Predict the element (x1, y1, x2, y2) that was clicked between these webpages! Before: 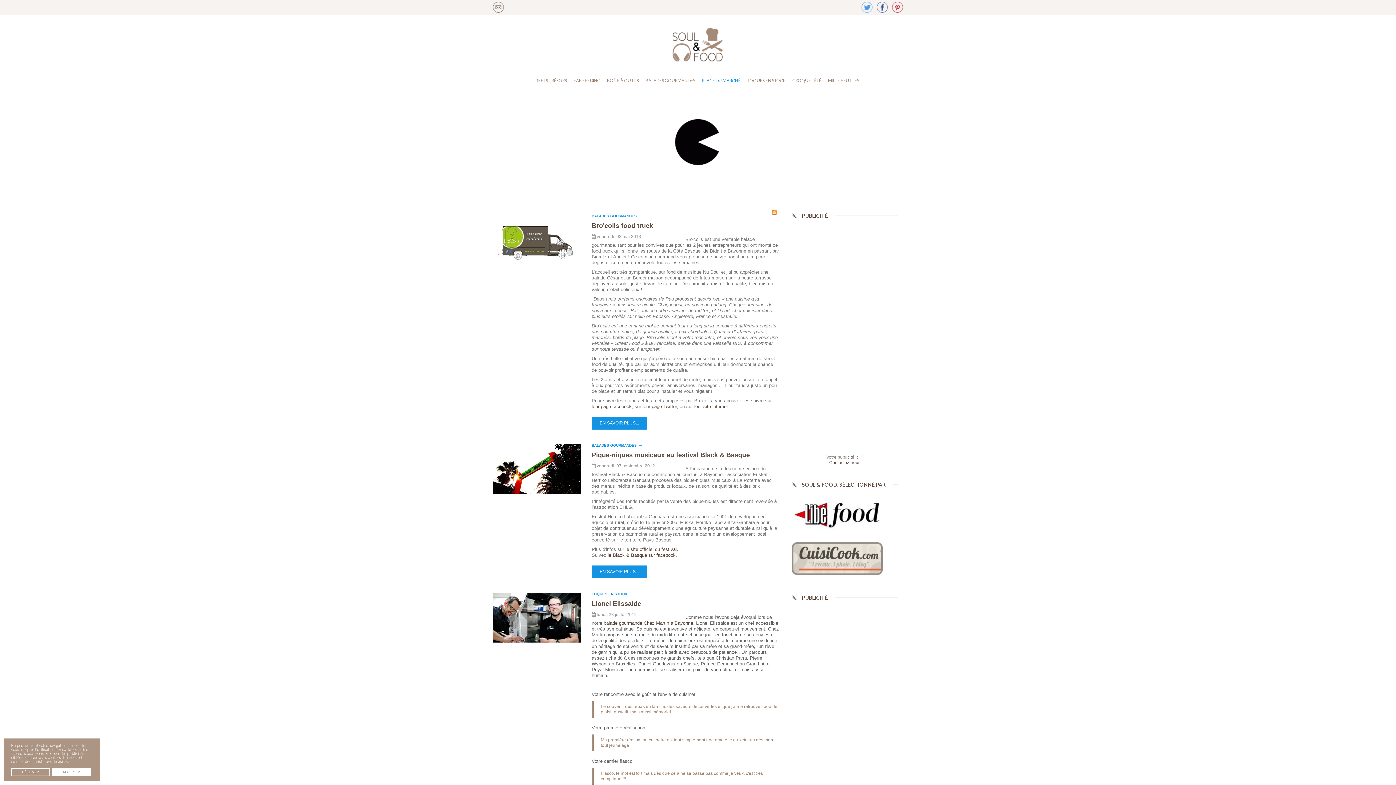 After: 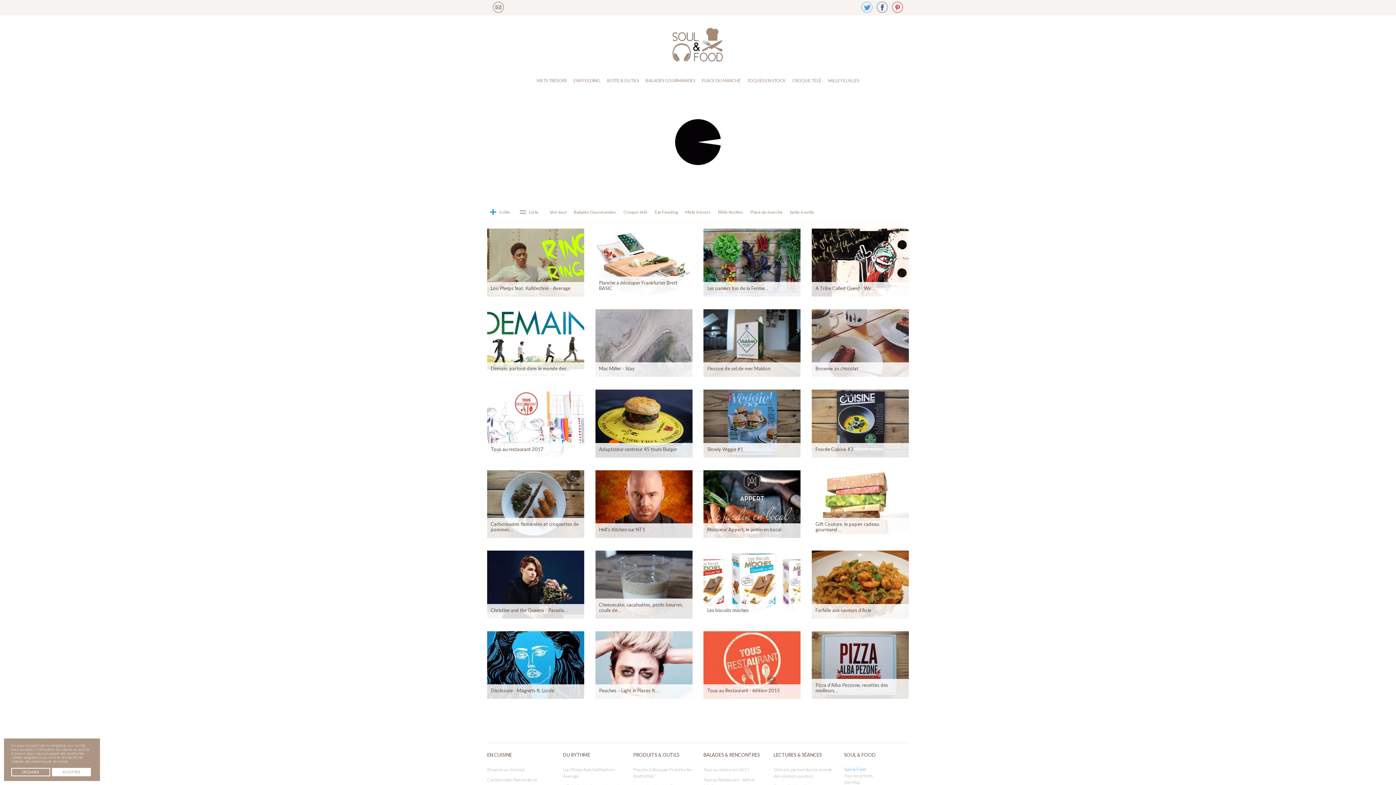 Action: bbox: (672, 24, 723, 65)